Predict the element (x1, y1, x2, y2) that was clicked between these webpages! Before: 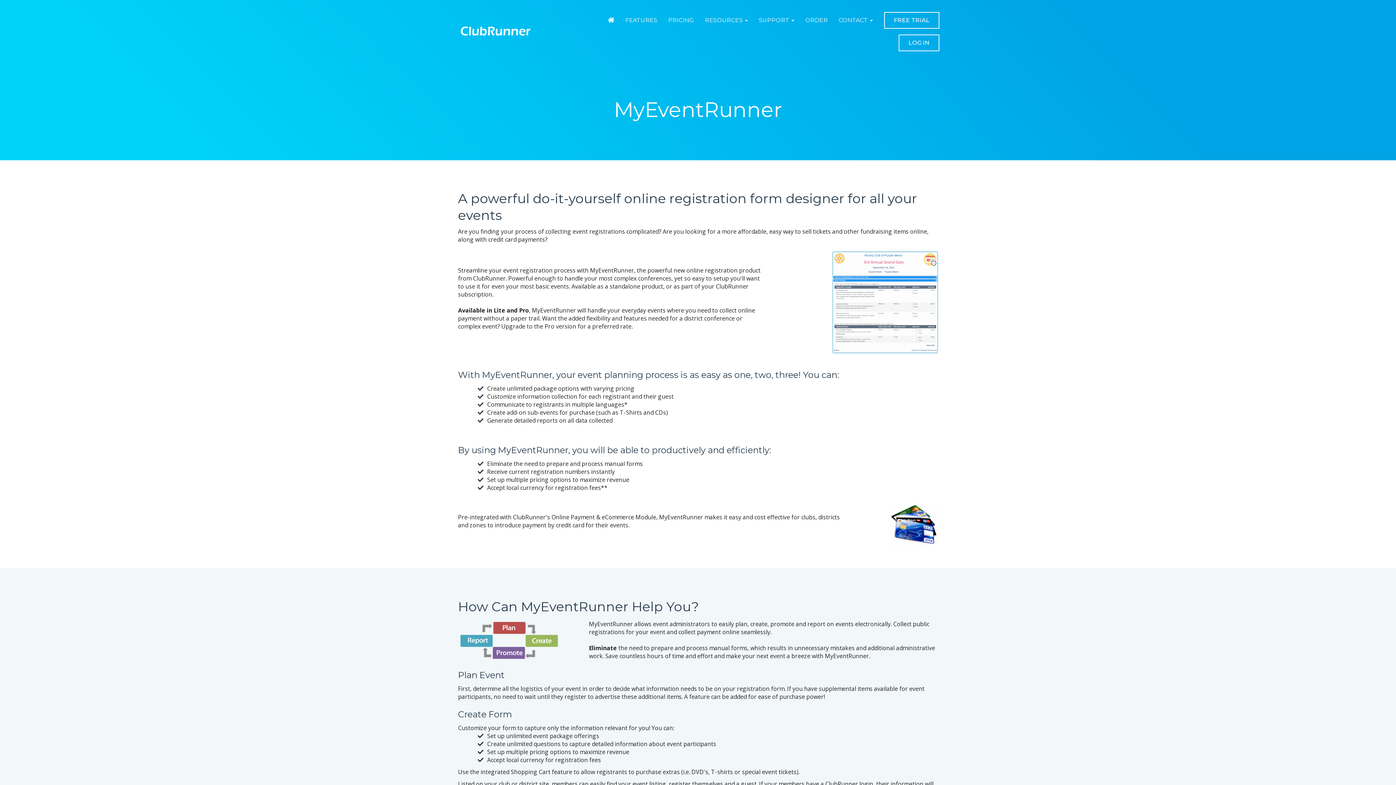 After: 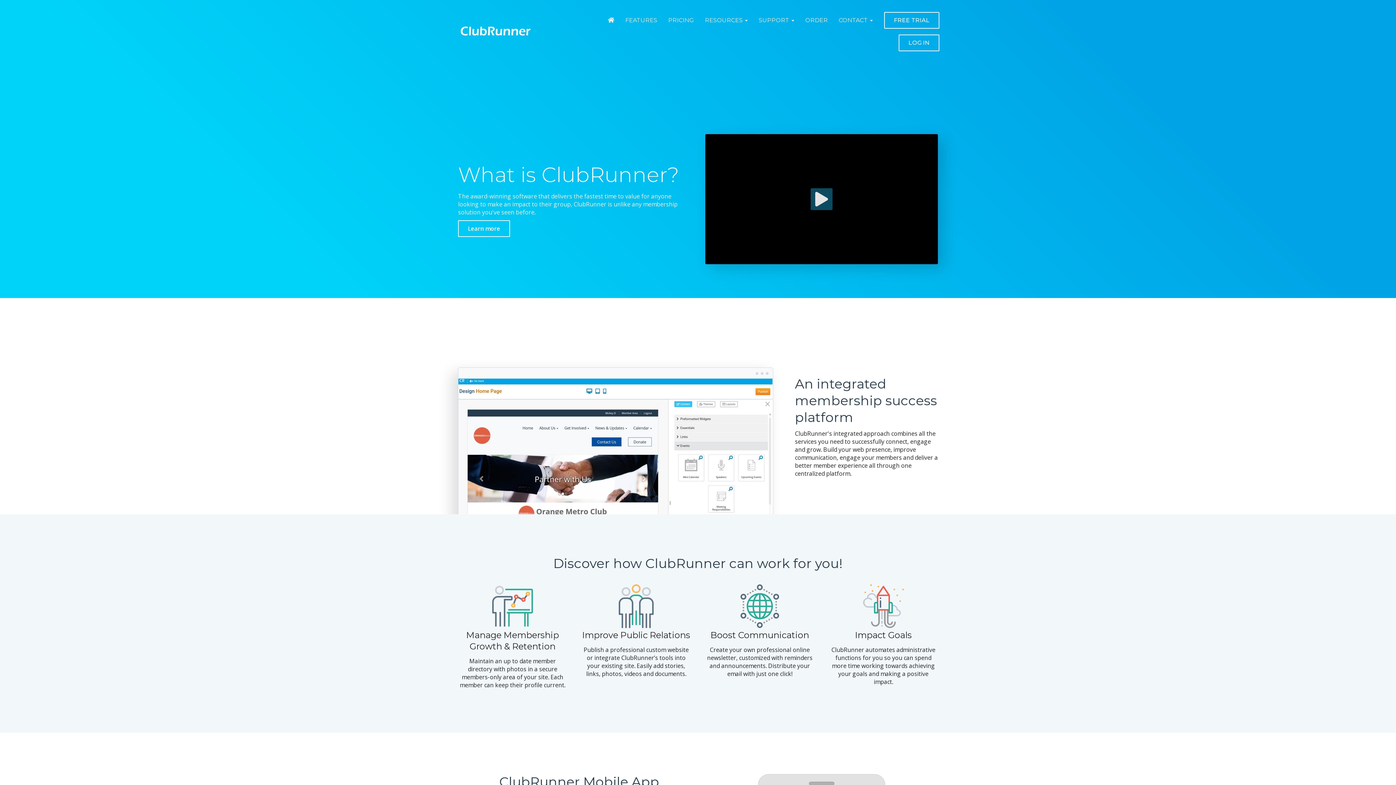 Action: bbox: (602, 9, 620, 31)